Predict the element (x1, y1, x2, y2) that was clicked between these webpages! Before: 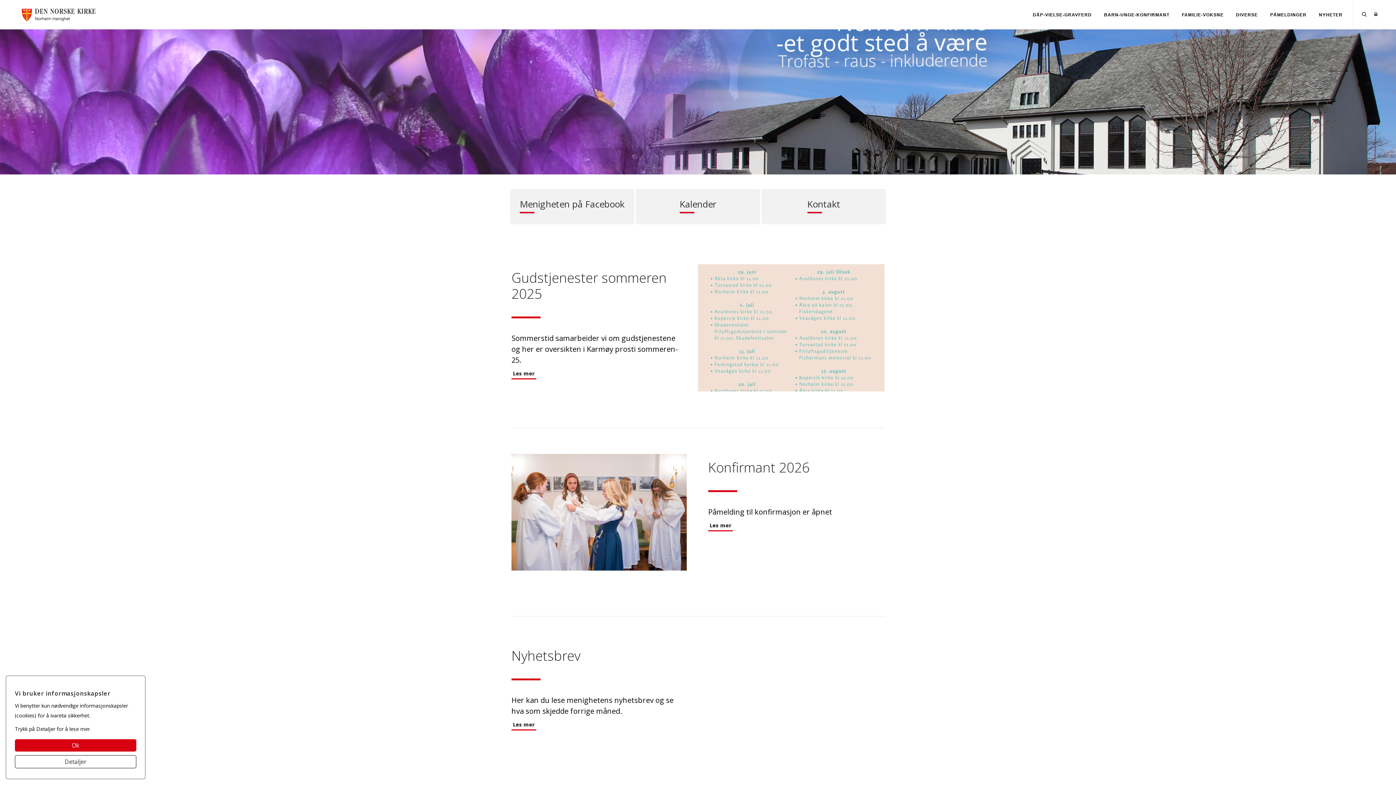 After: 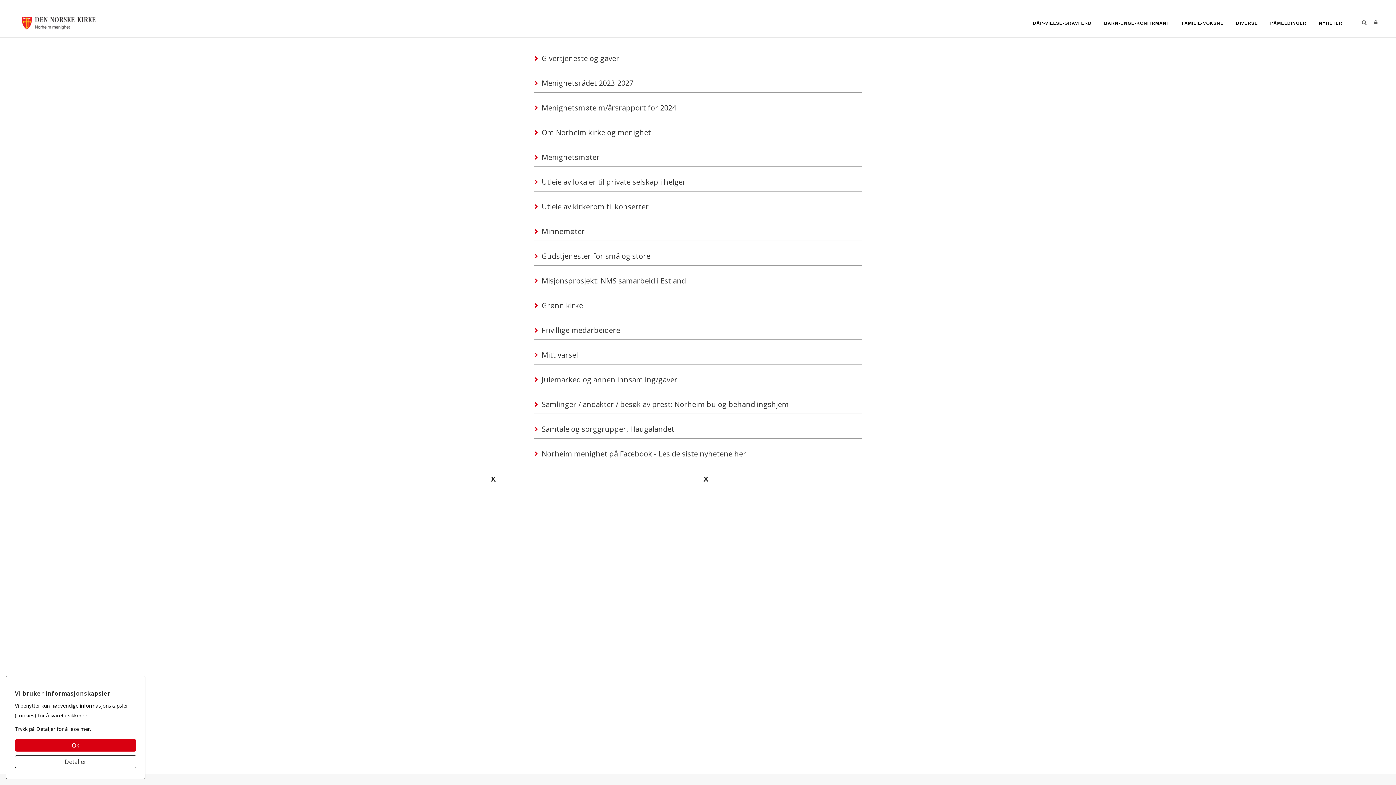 Action: bbox: (1231, 8, 1263, 21) label: DIVERSE